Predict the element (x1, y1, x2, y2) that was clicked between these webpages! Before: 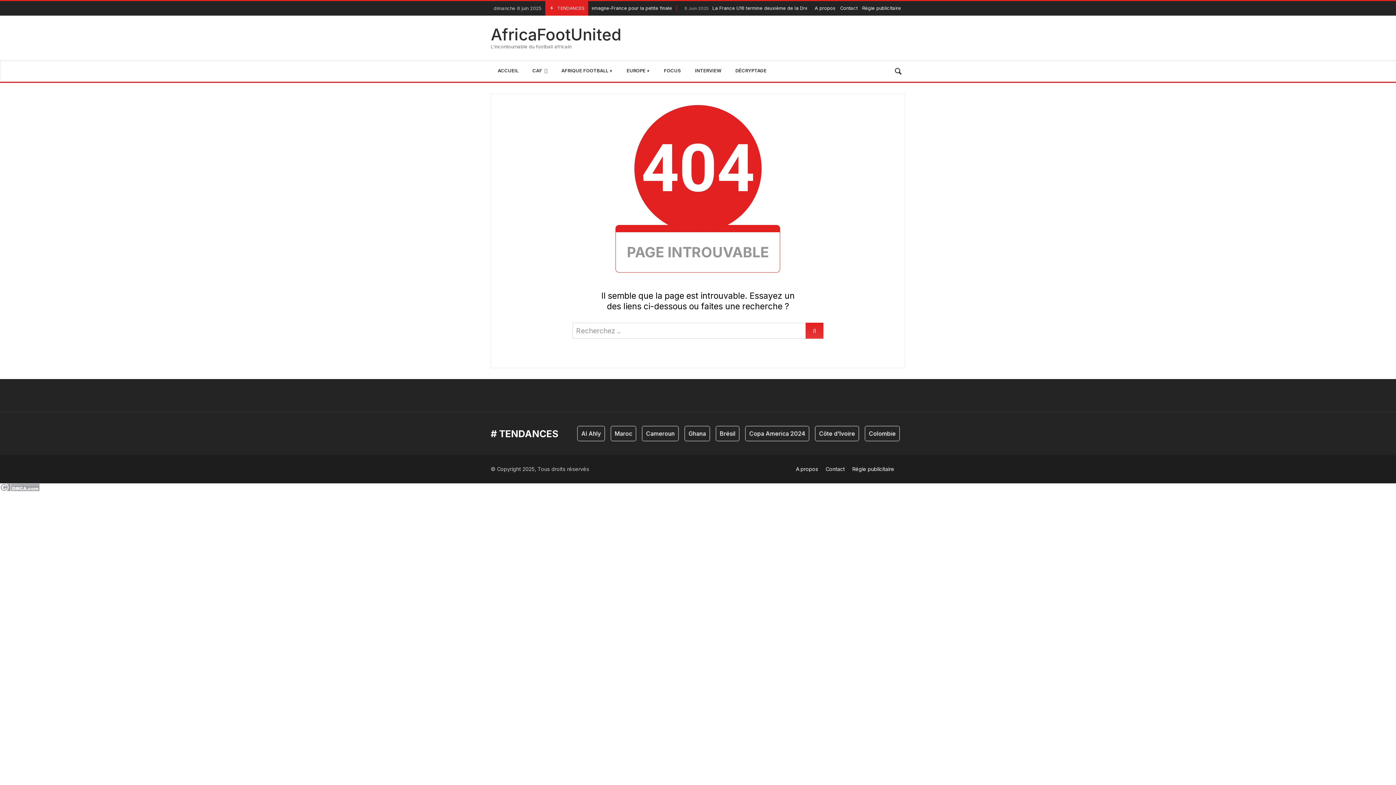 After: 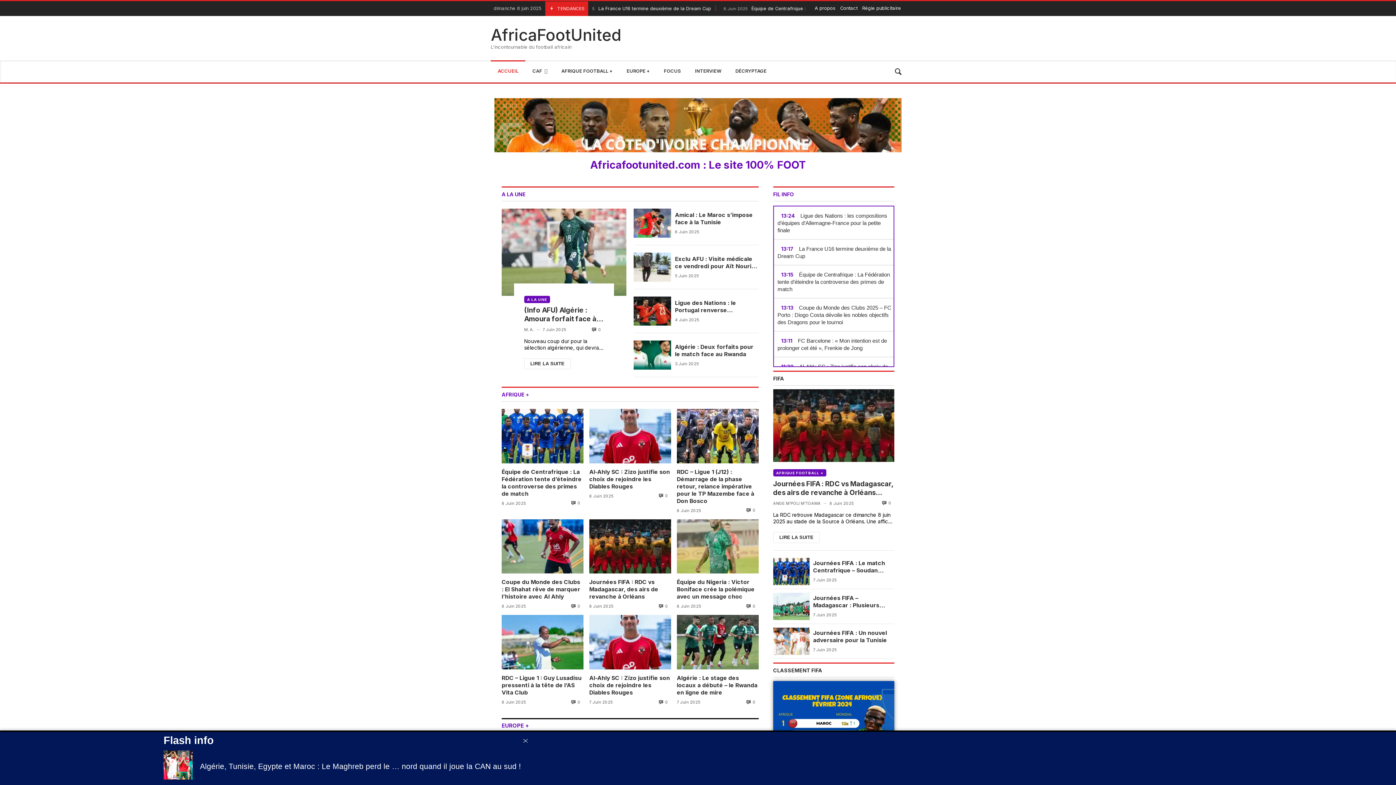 Action: label: AfricaFootUnited bbox: (490, 24, 621, 44)